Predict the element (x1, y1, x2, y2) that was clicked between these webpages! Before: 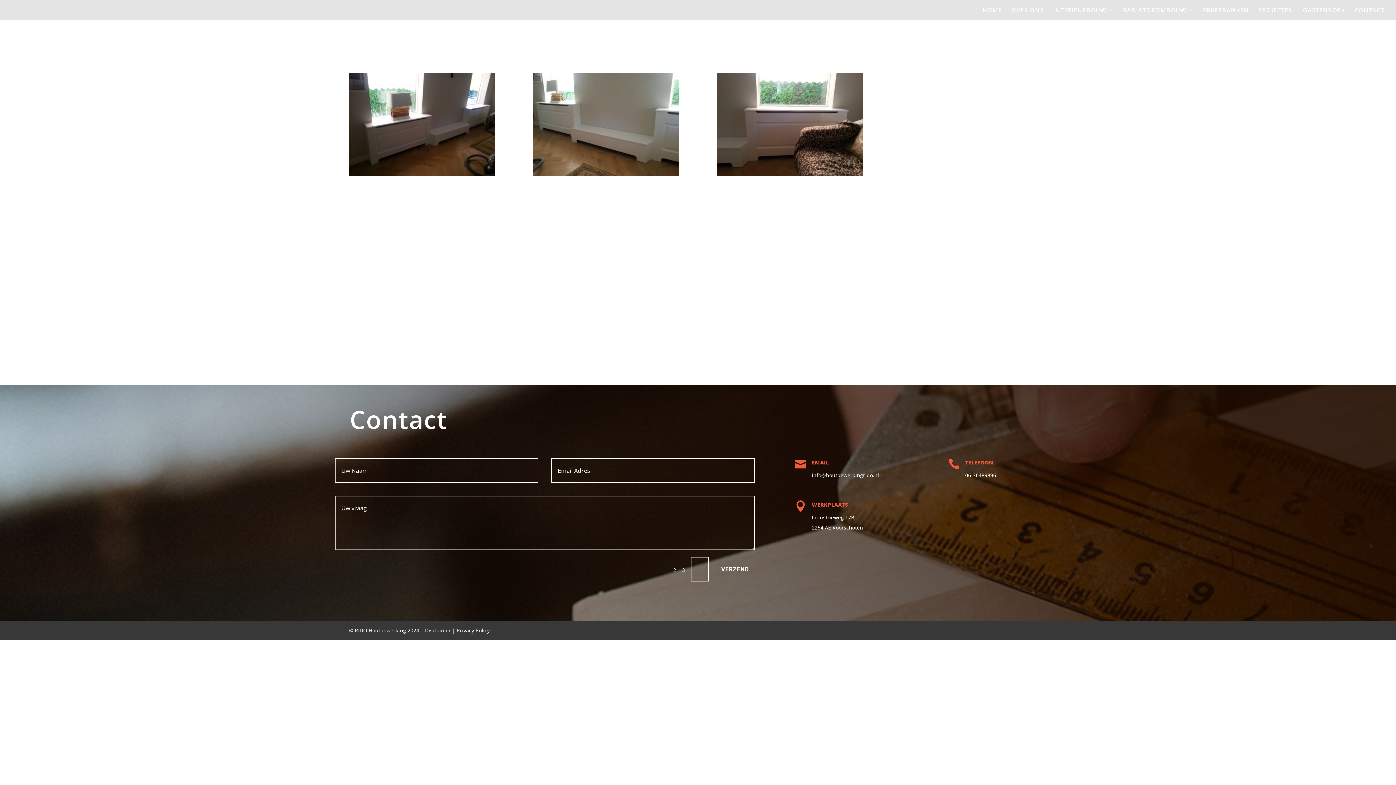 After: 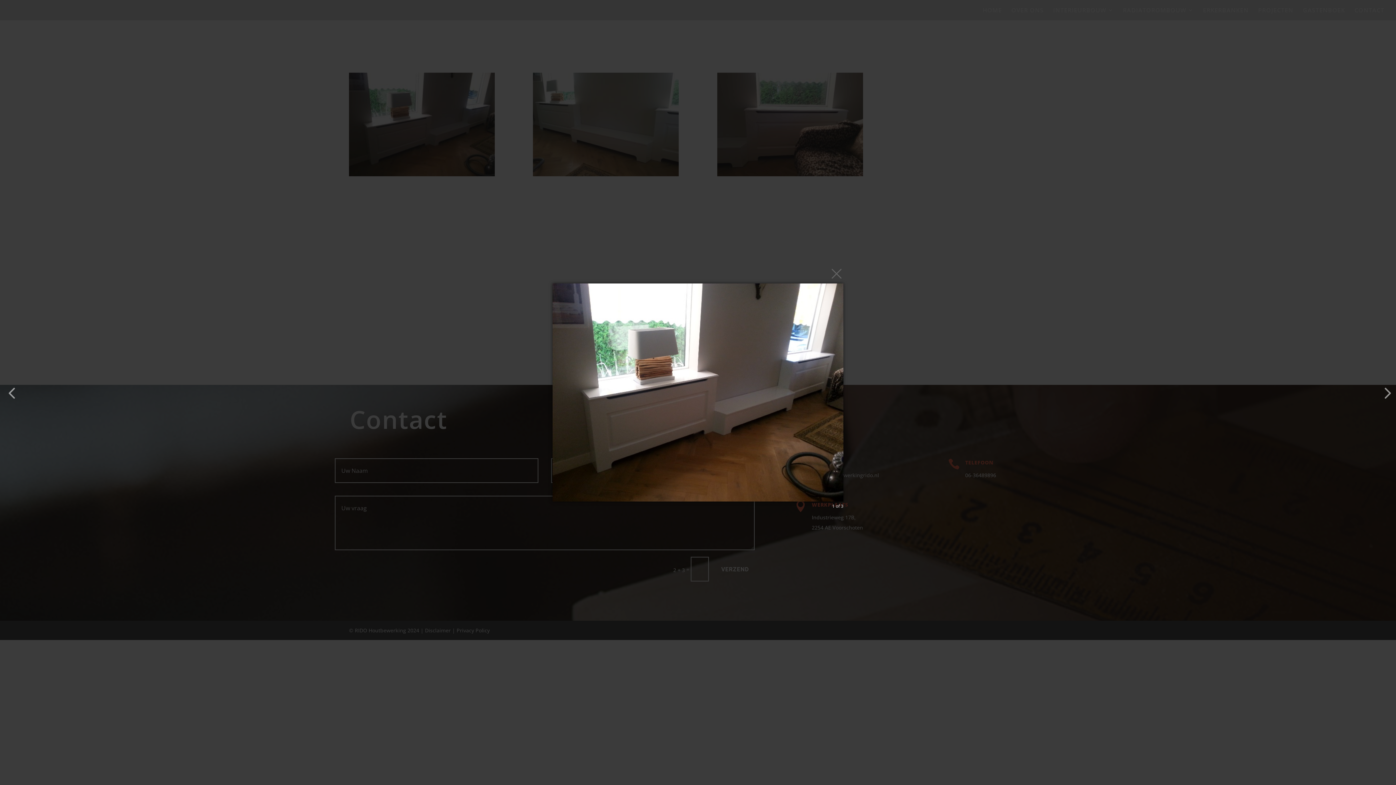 Action: bbox: (349, 172, 494, 179)